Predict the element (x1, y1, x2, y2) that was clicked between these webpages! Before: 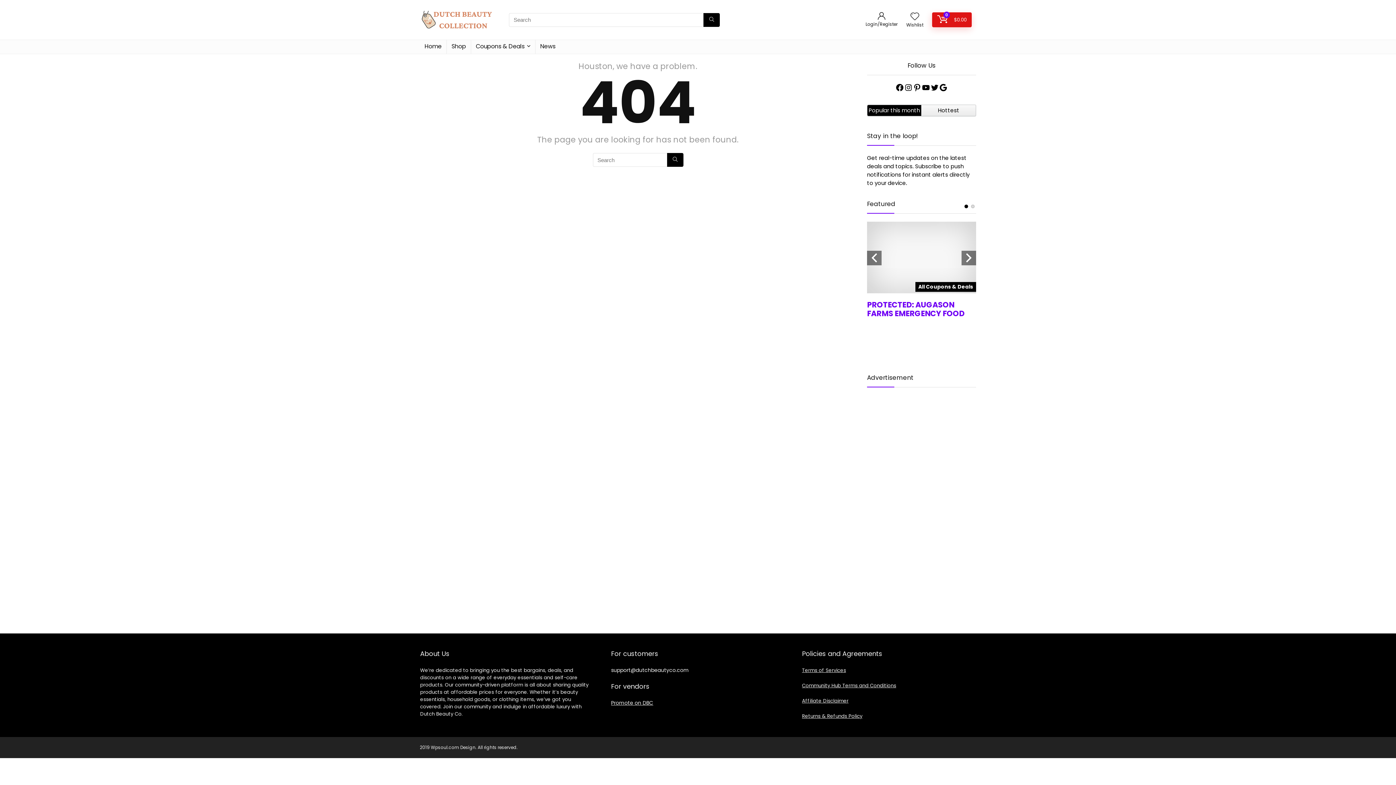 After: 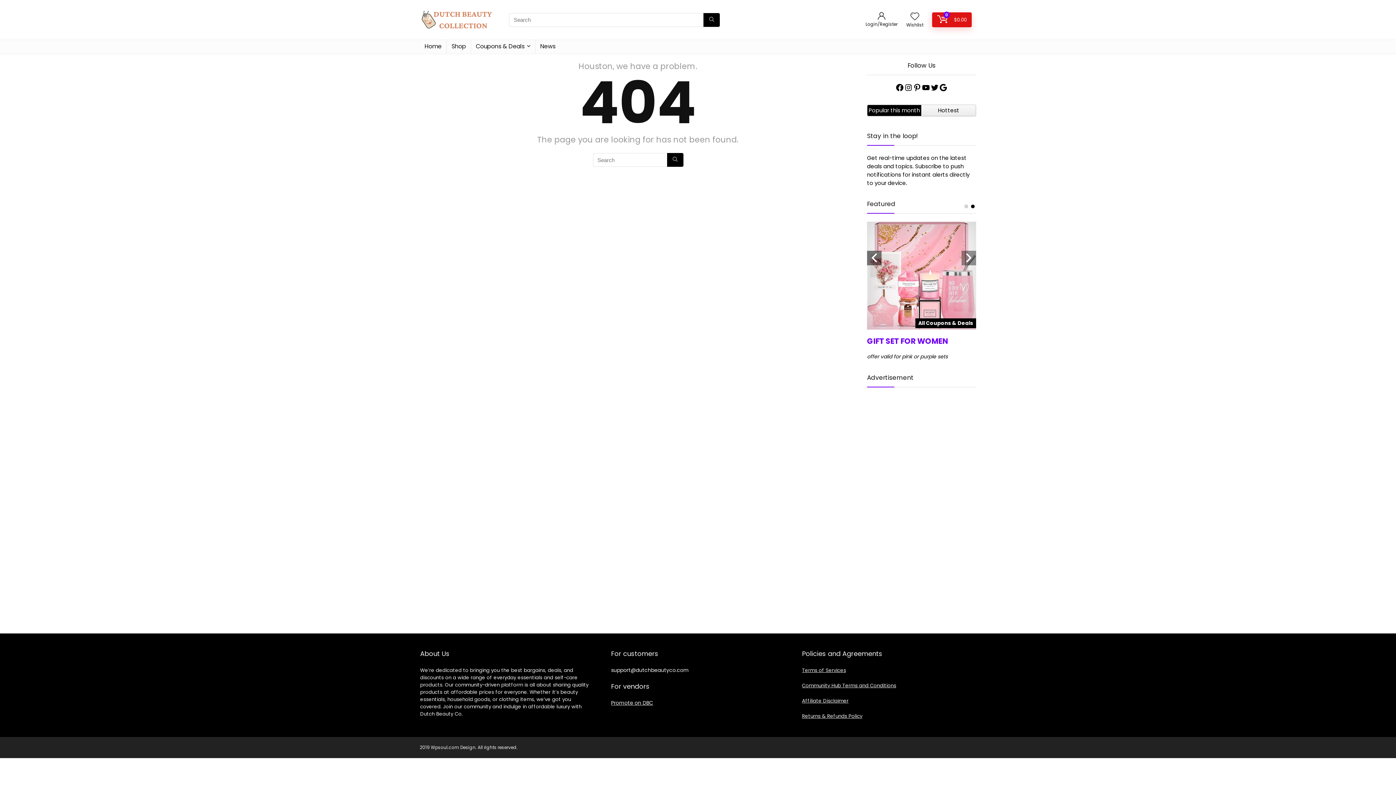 Action: bbox: (961, 250, 976, 265) label: Next